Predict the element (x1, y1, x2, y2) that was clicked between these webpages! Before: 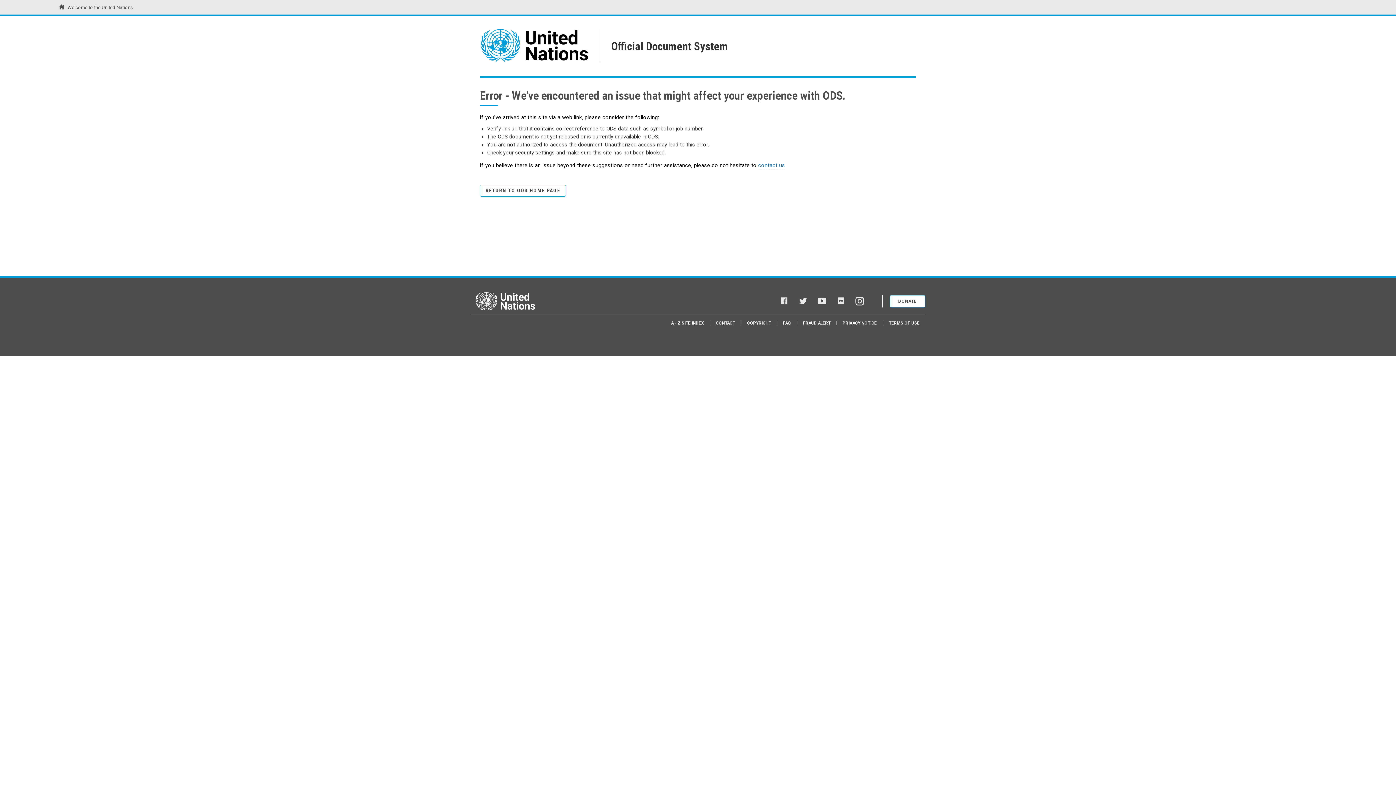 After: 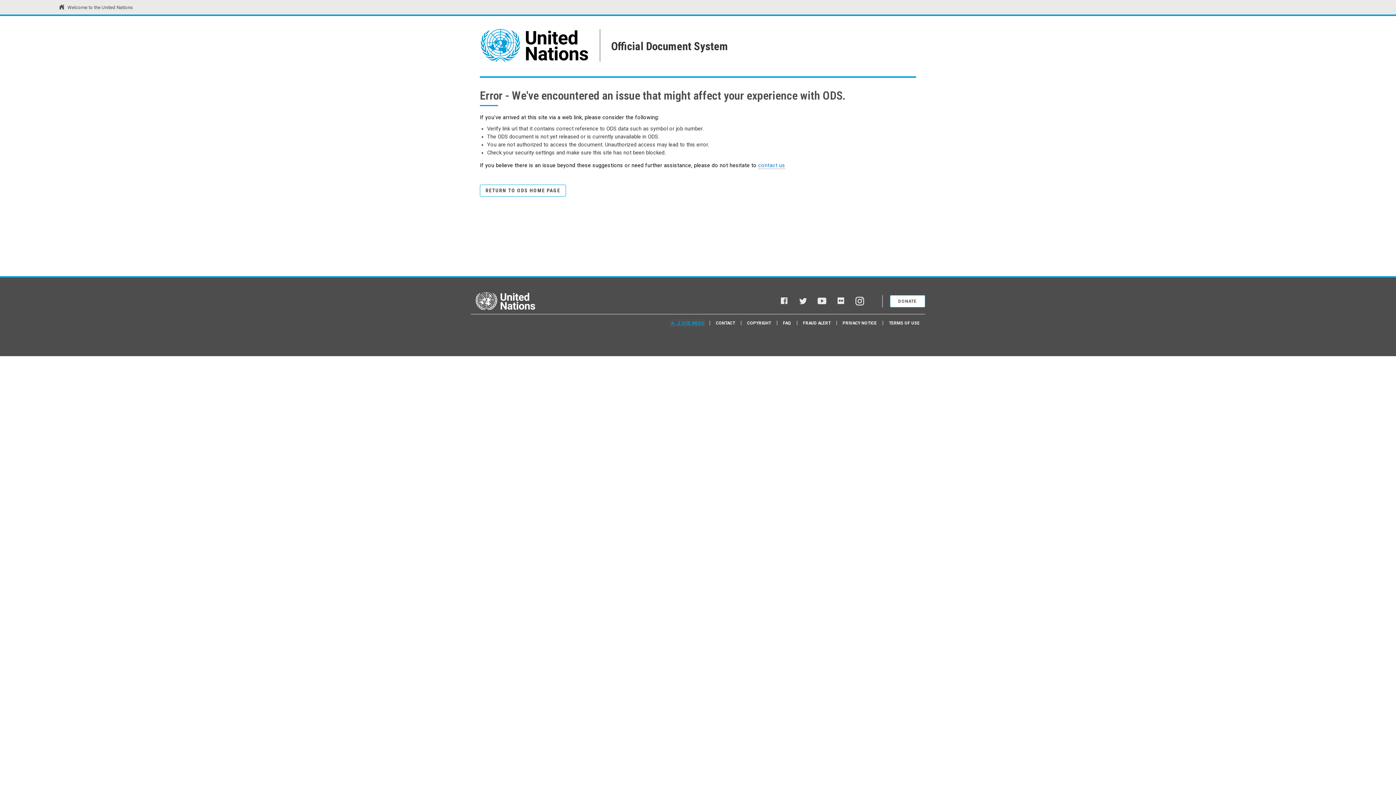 Action: label: A - Z SITE INDEX bbox: (671, 320, 704, 325)